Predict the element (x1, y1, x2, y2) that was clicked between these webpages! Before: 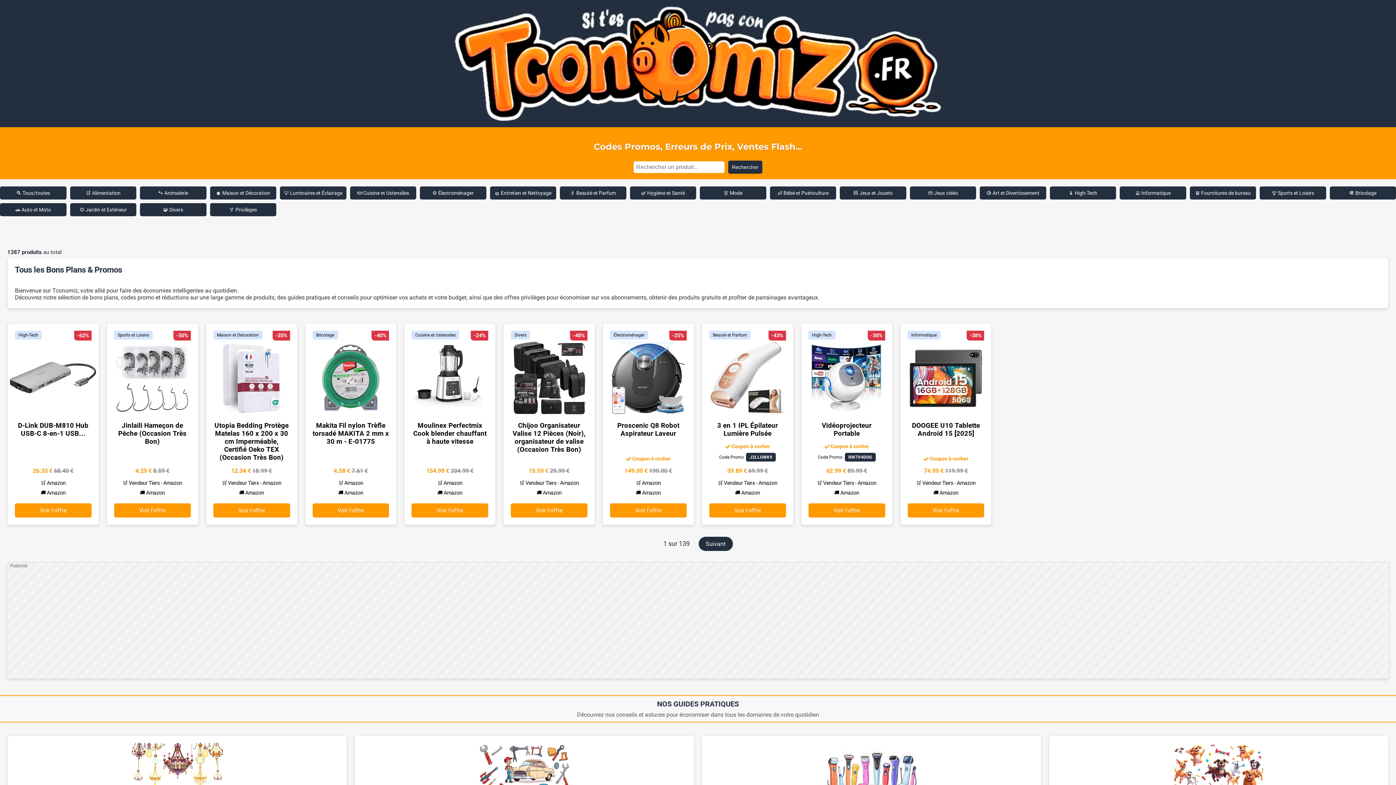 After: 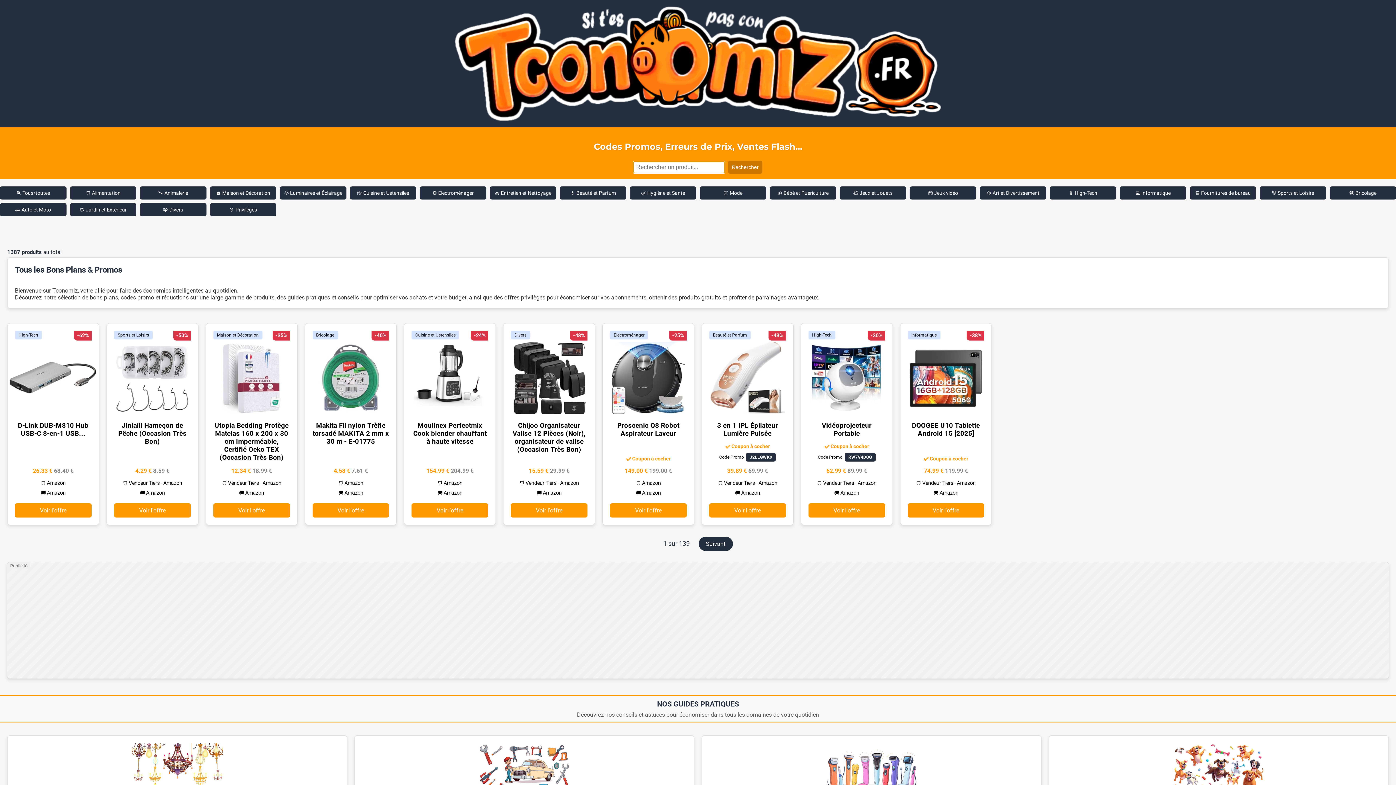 Action: bbox: (728, 160, 762, 173) label: Rechercher